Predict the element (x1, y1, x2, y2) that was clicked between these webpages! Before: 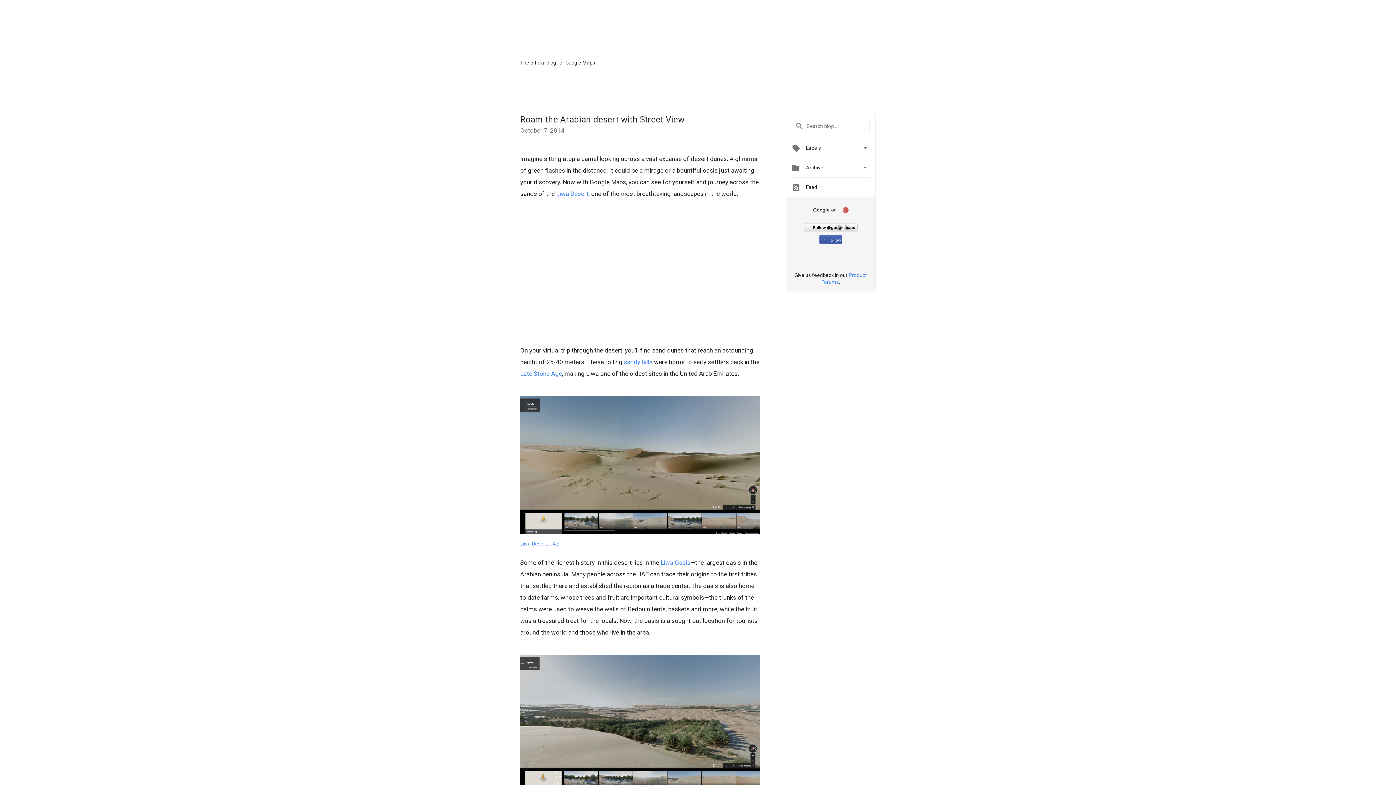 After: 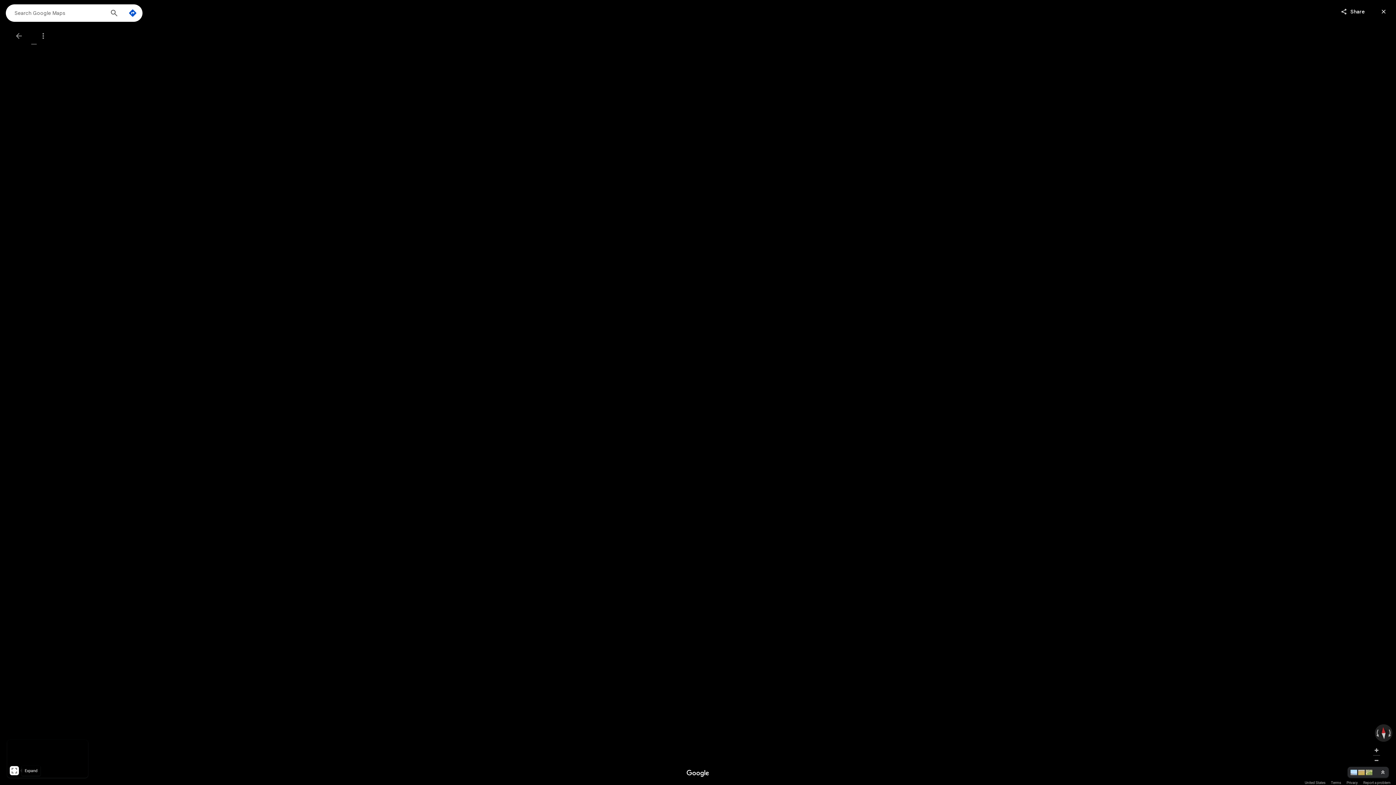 Action: label: Liwa Desert, UAE bbox: (520, 541, 559, 546)